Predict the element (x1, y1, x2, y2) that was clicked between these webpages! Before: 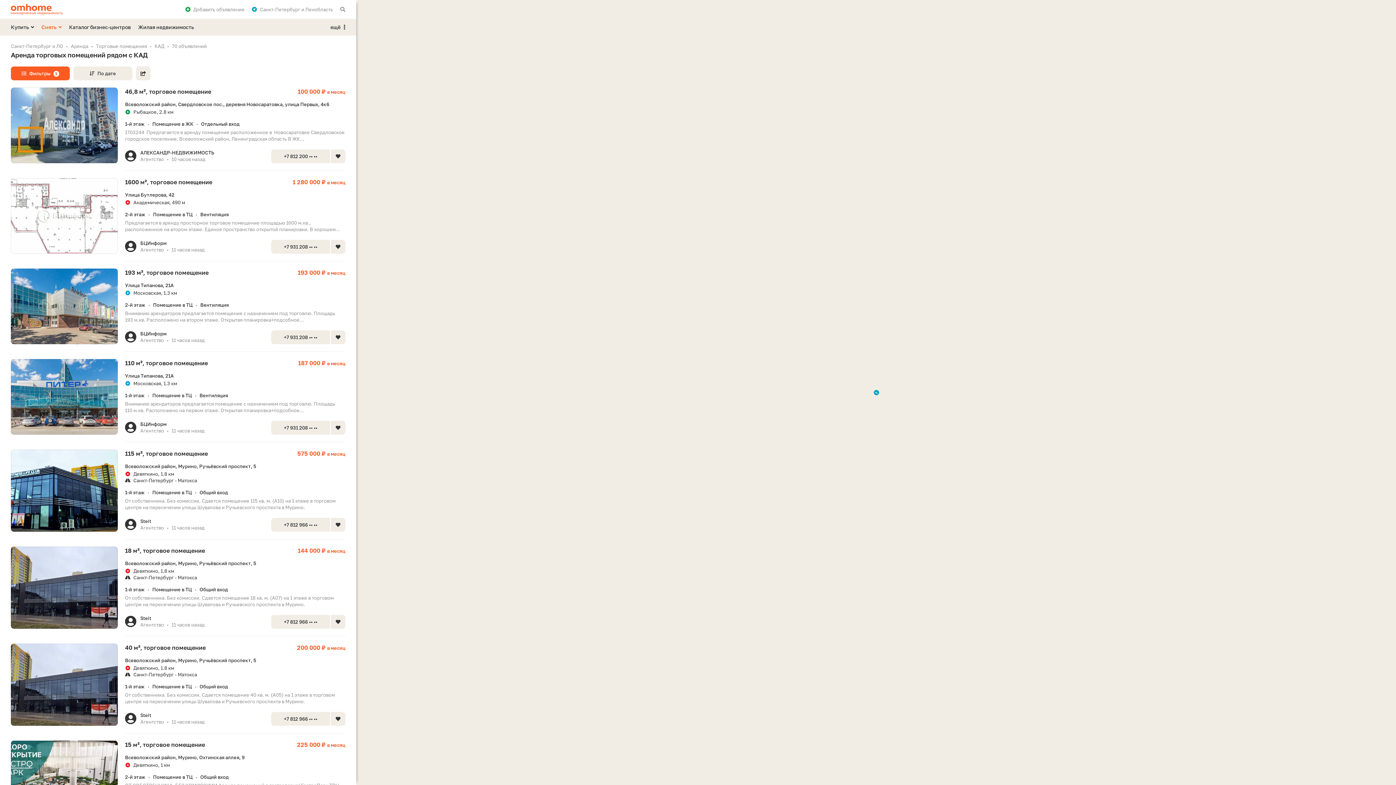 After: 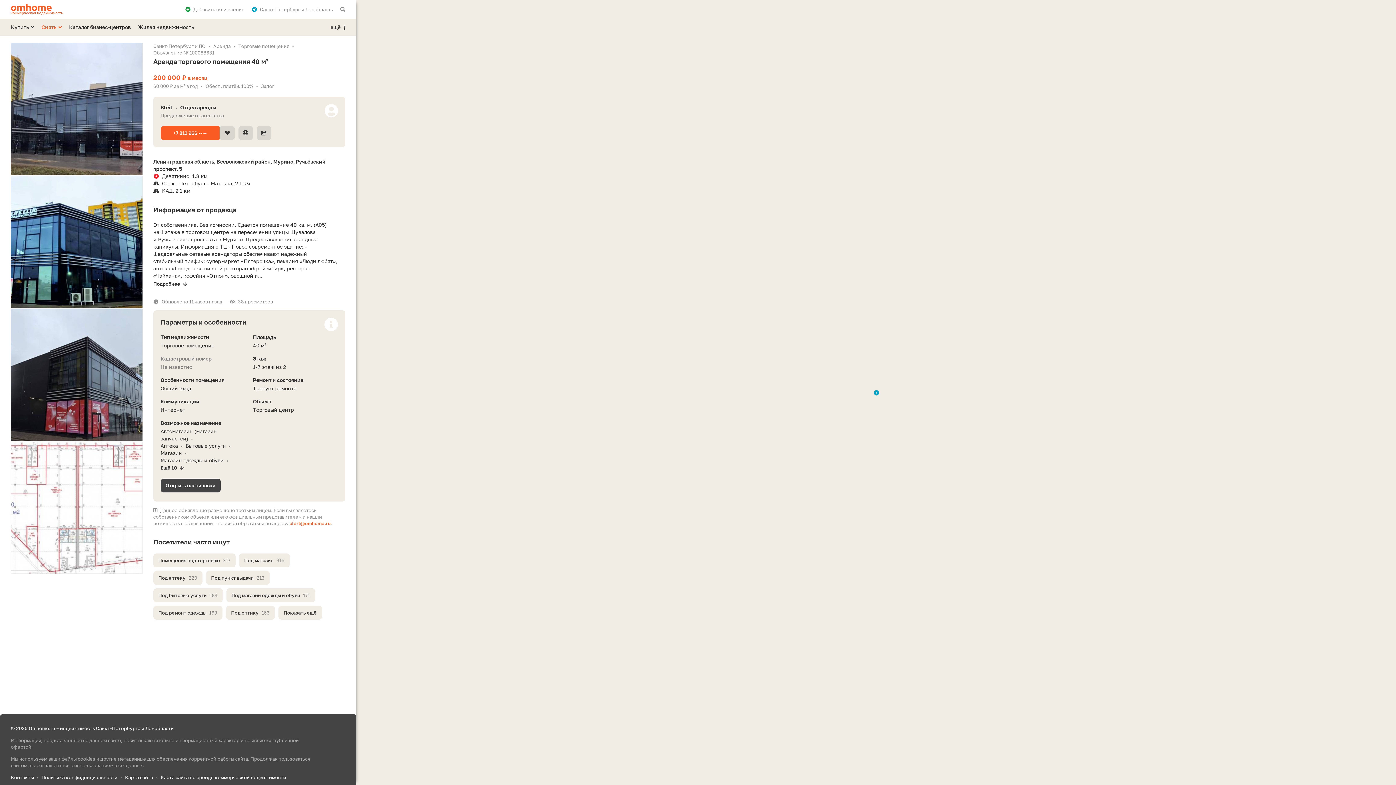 Action: bbox: (125, 644, 205, 651) label: 40 м², торговое помещение